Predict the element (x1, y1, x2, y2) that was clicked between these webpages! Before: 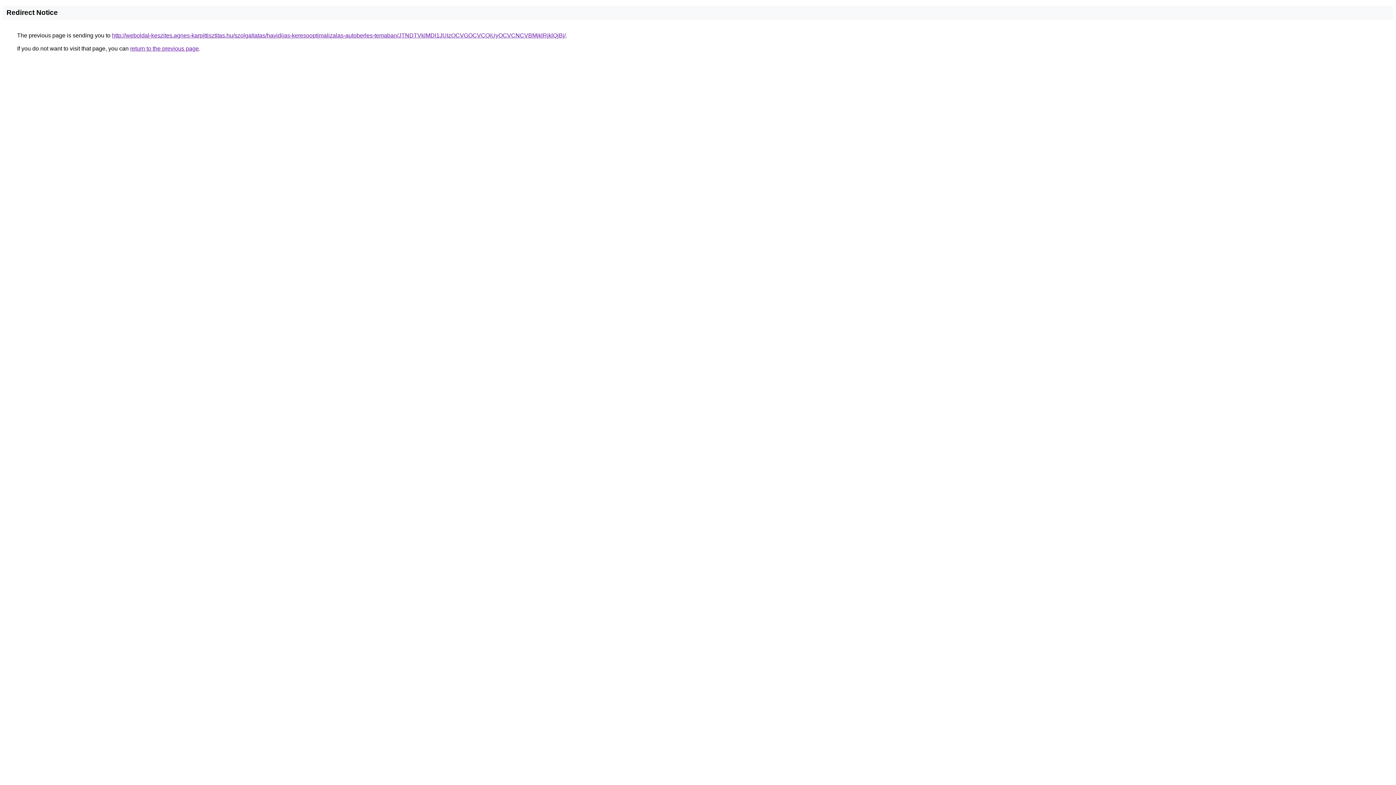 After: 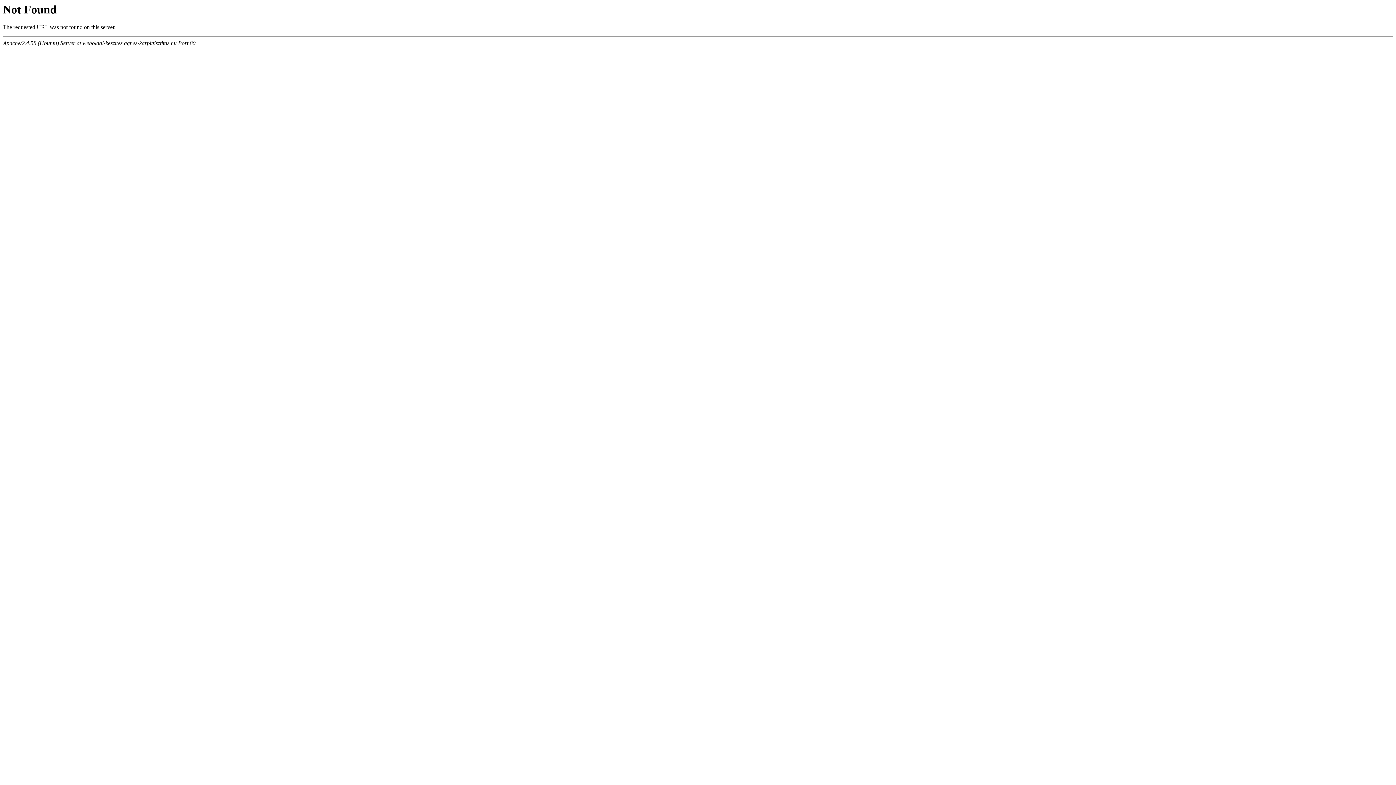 Action: bbox: (112, 32, 565, 38) label: http://weboldal-keszites.agnes-karpittisztitas.hu/szolgaltatas/havidijas-keresooptimalizalas-autoberles-temaban/JTNDTVklMDl1JUIzOCVGOCVCQiUyOCVCNCVBMjklRjklQjBj/